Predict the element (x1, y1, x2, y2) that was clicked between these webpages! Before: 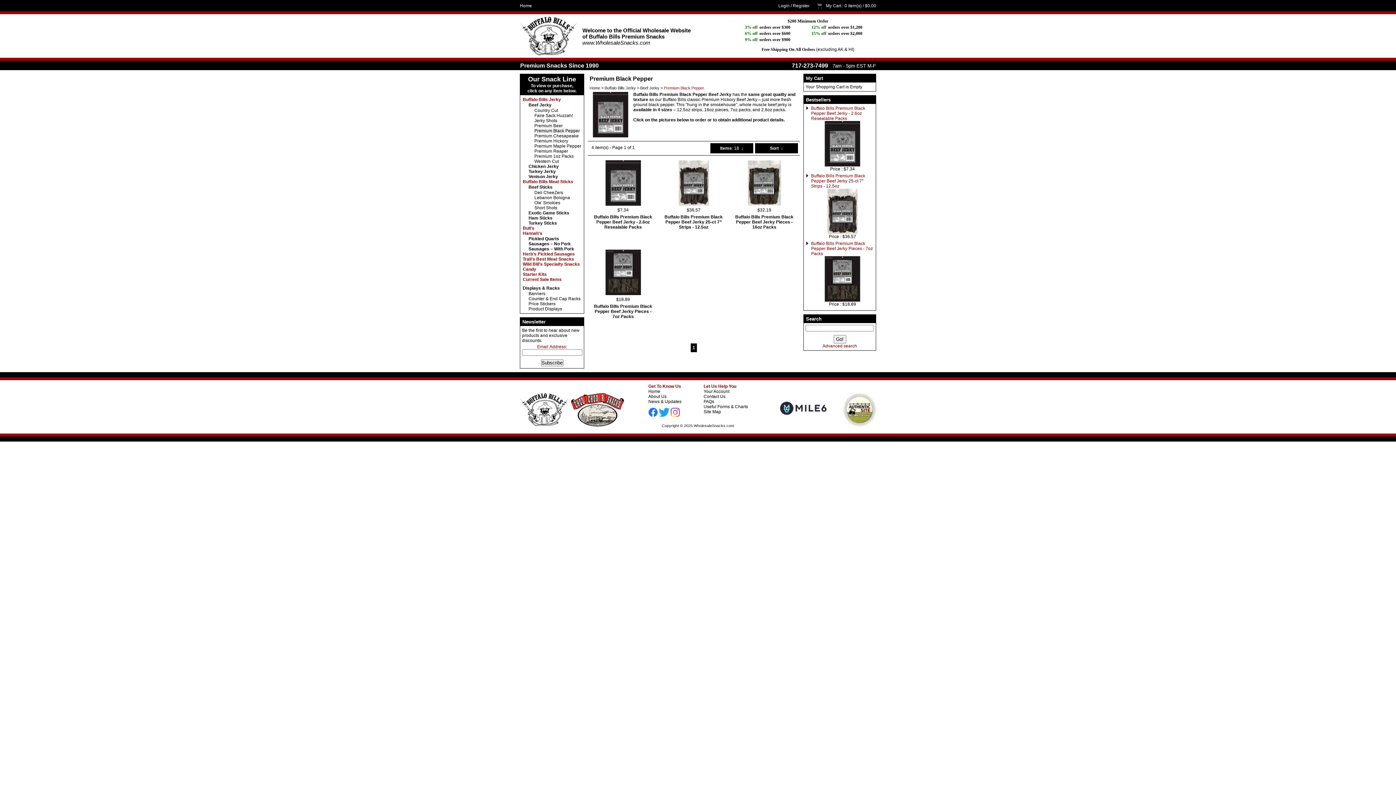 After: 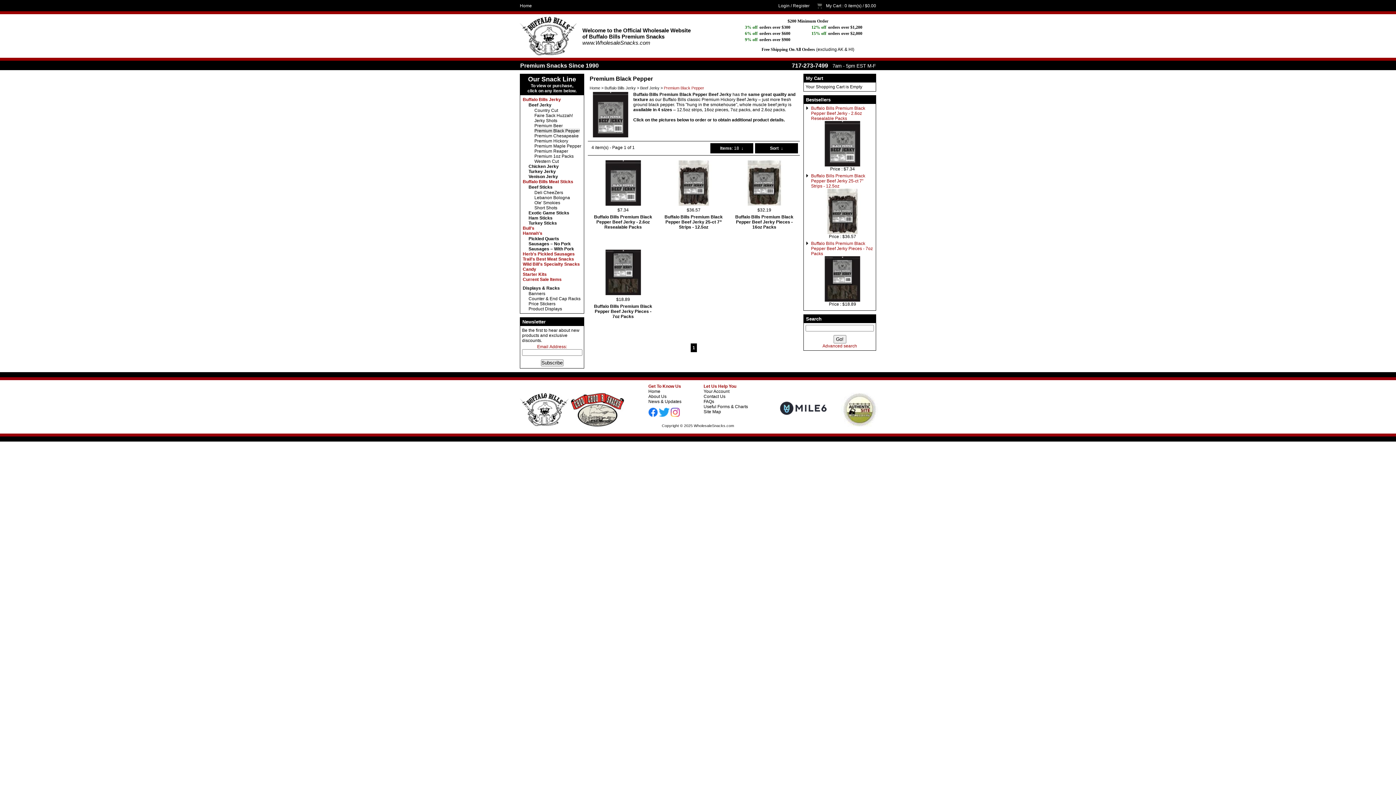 Action: label: Premium Black Pepper bbox: (664, 85, 704, 90)